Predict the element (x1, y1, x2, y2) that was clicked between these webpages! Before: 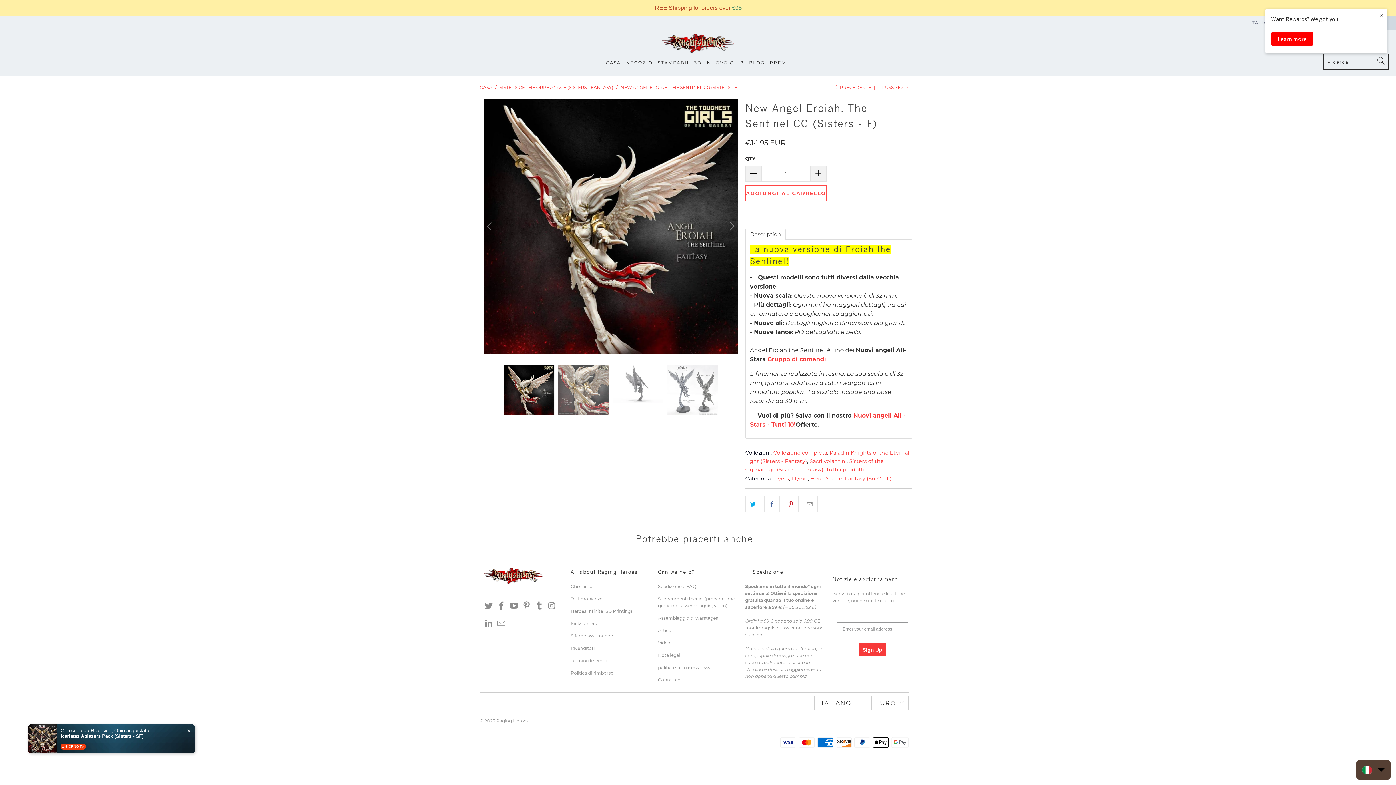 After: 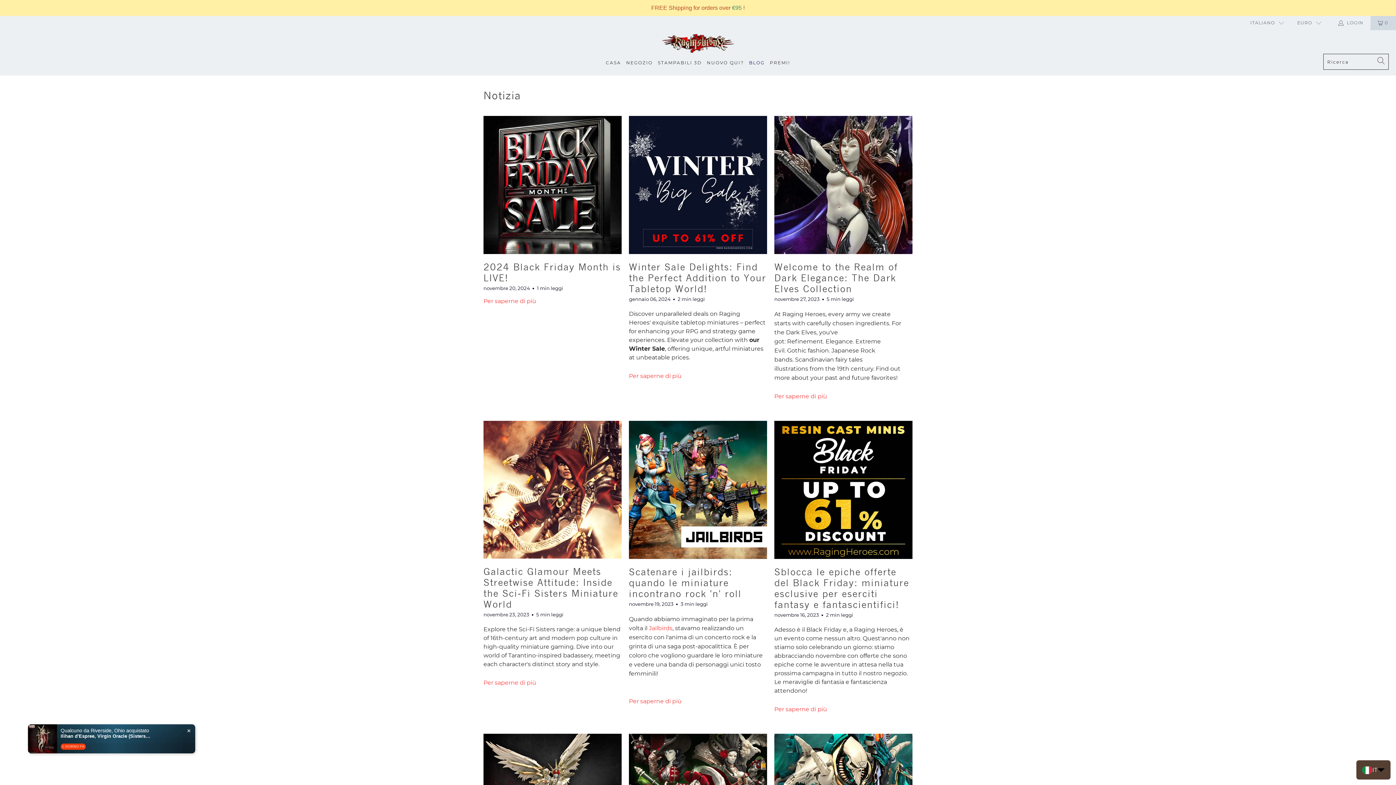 Action: bbox: (749, 38, 764, 56) label: BLOG